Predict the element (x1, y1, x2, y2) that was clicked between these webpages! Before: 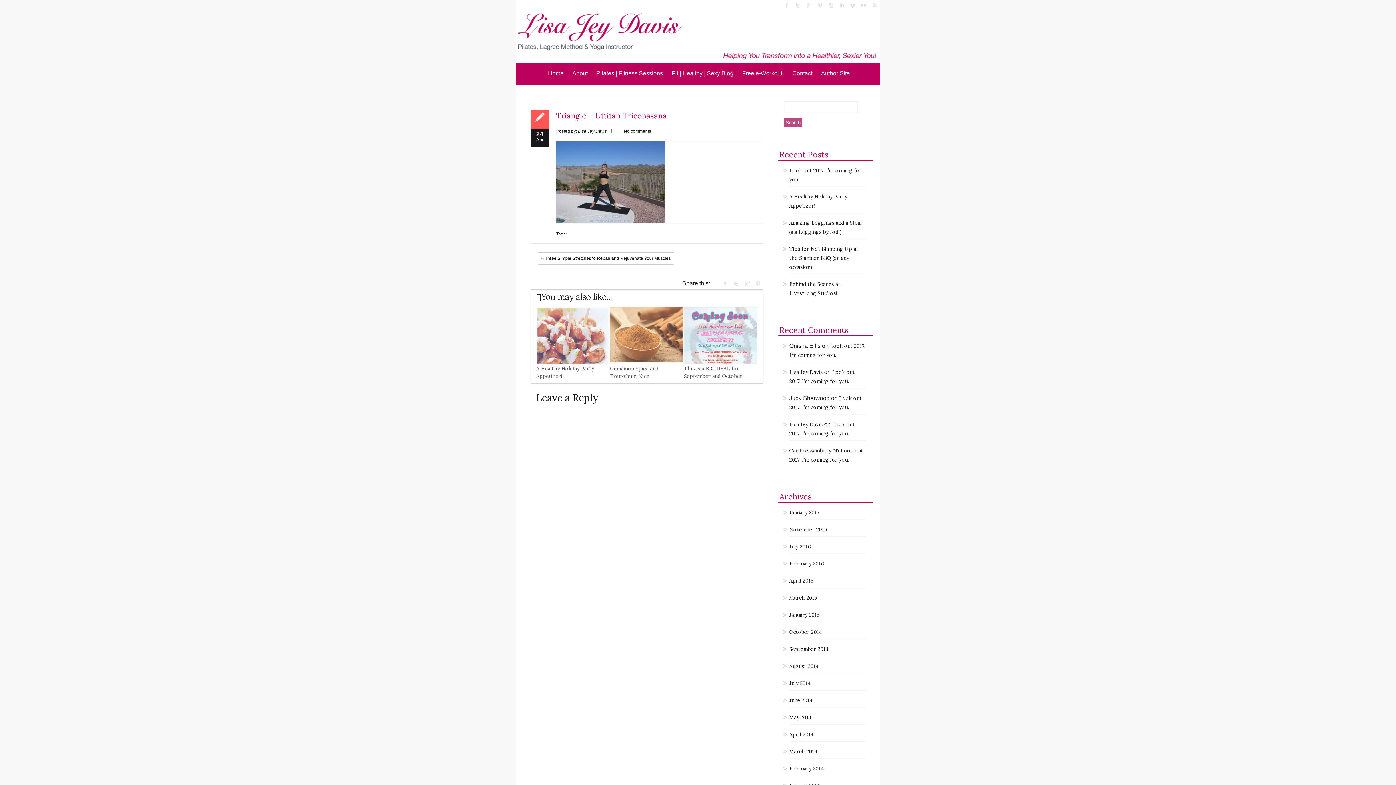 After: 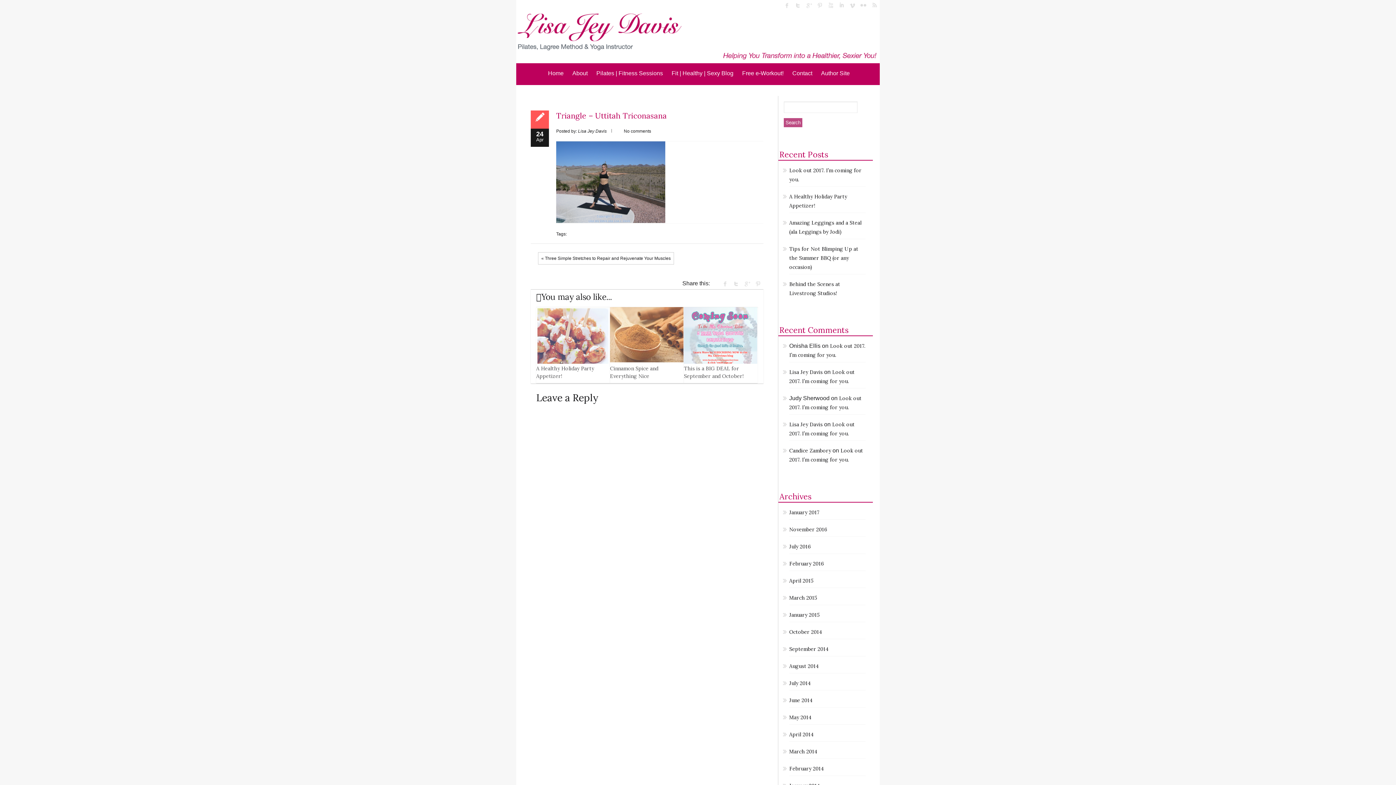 Action: label: Triangle – Uttitah Triconasana bbox: (556, 110, 666, 120)